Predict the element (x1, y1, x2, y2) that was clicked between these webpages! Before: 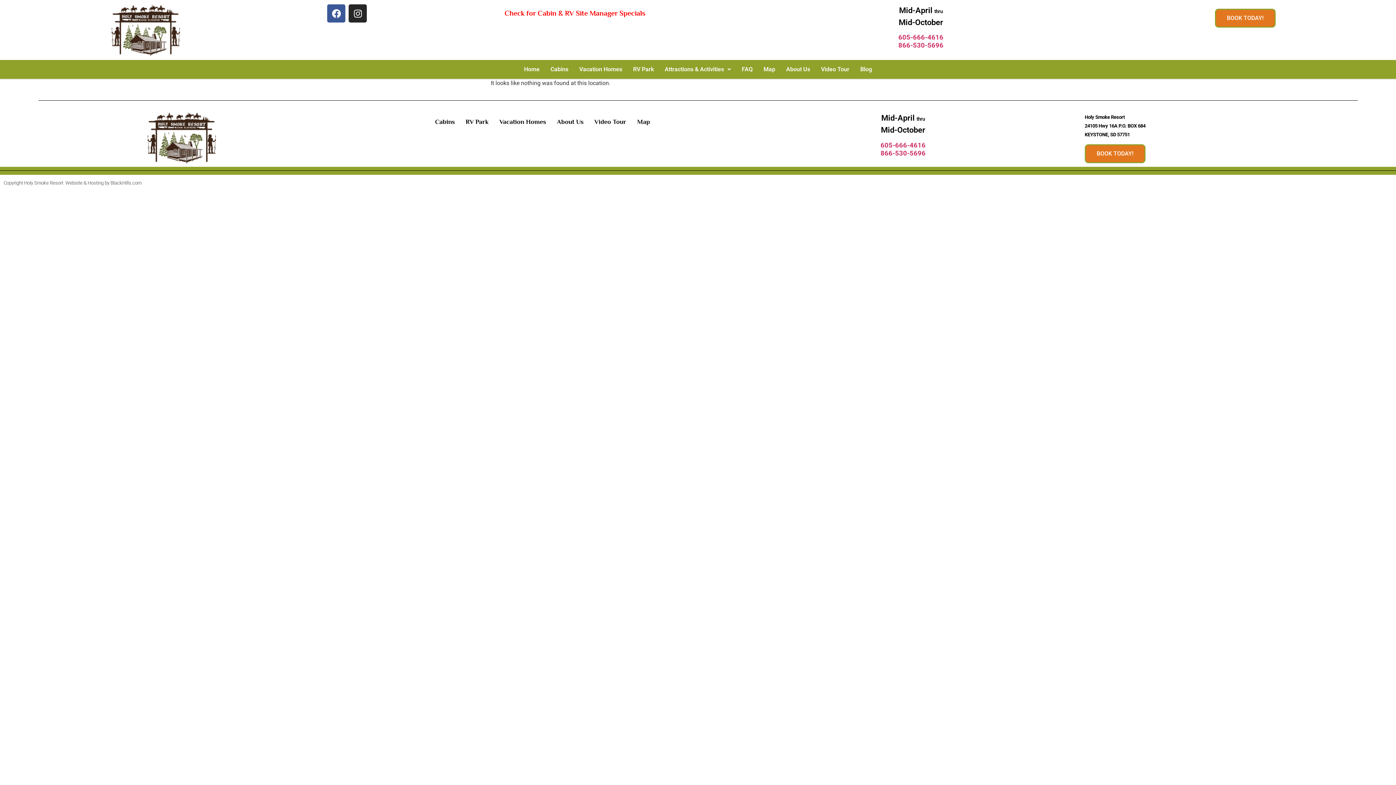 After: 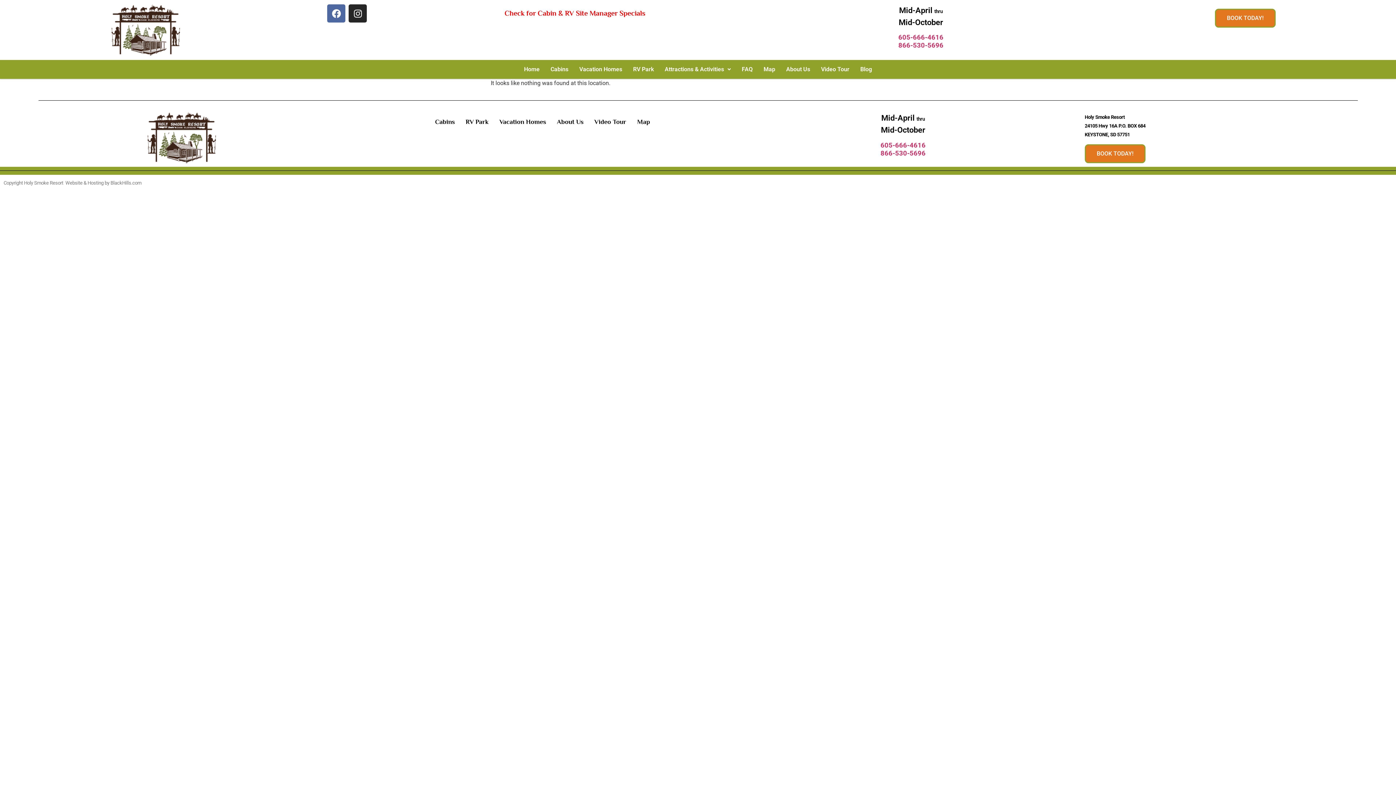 Action: bbox: (327, 4, 345, 22) label: Facebook